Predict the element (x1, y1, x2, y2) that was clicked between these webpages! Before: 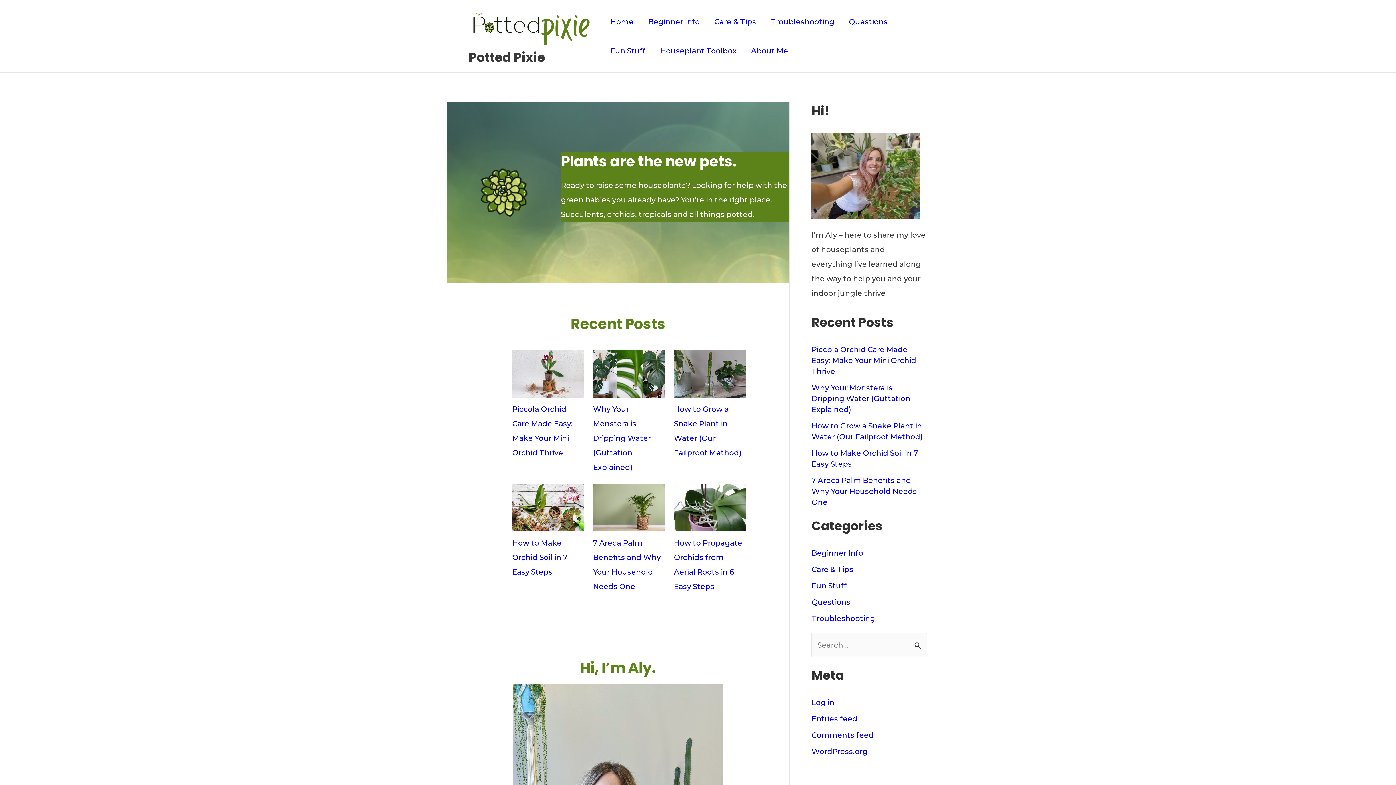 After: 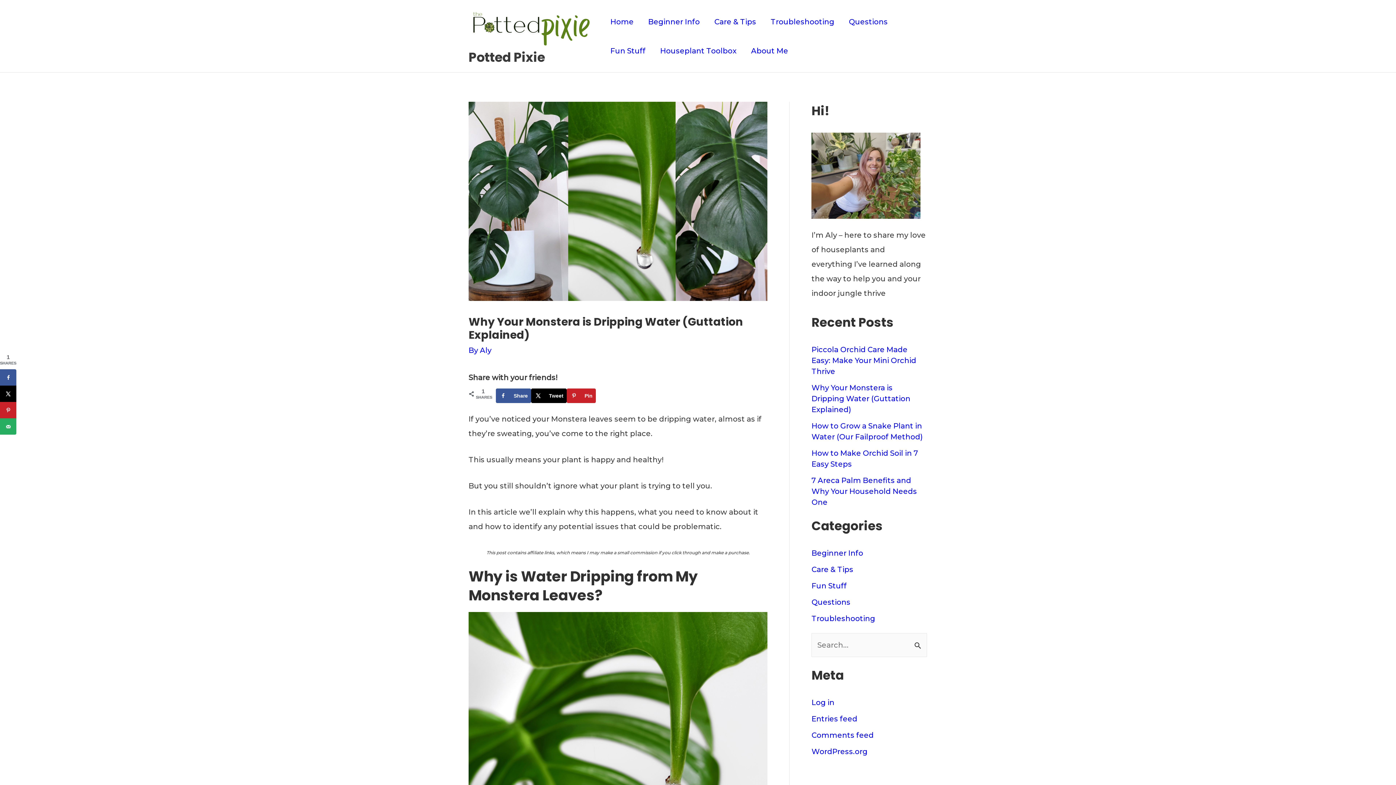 Action: bbox: (593, 349, 665, 397) label: Why Your Monstera is Dripping Water (Guttation Explained)